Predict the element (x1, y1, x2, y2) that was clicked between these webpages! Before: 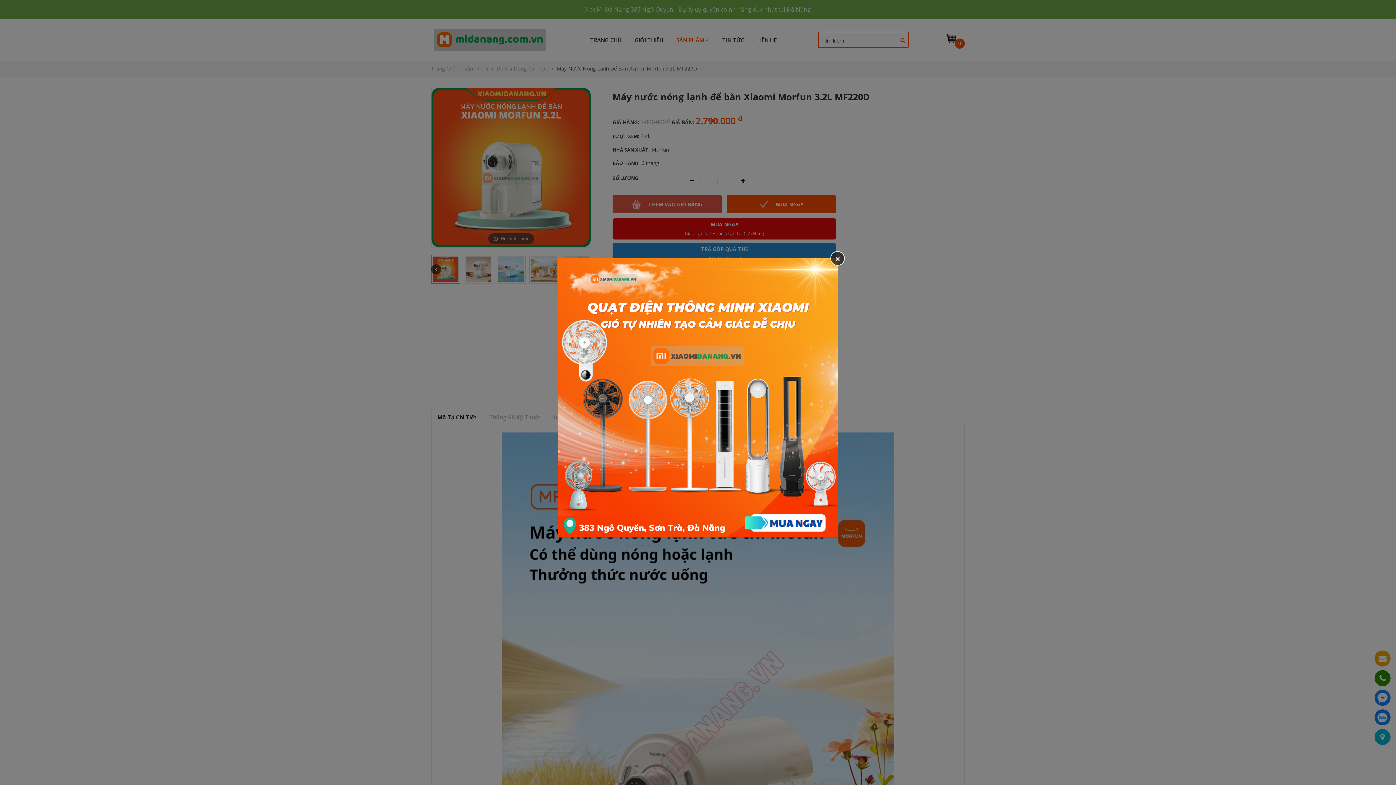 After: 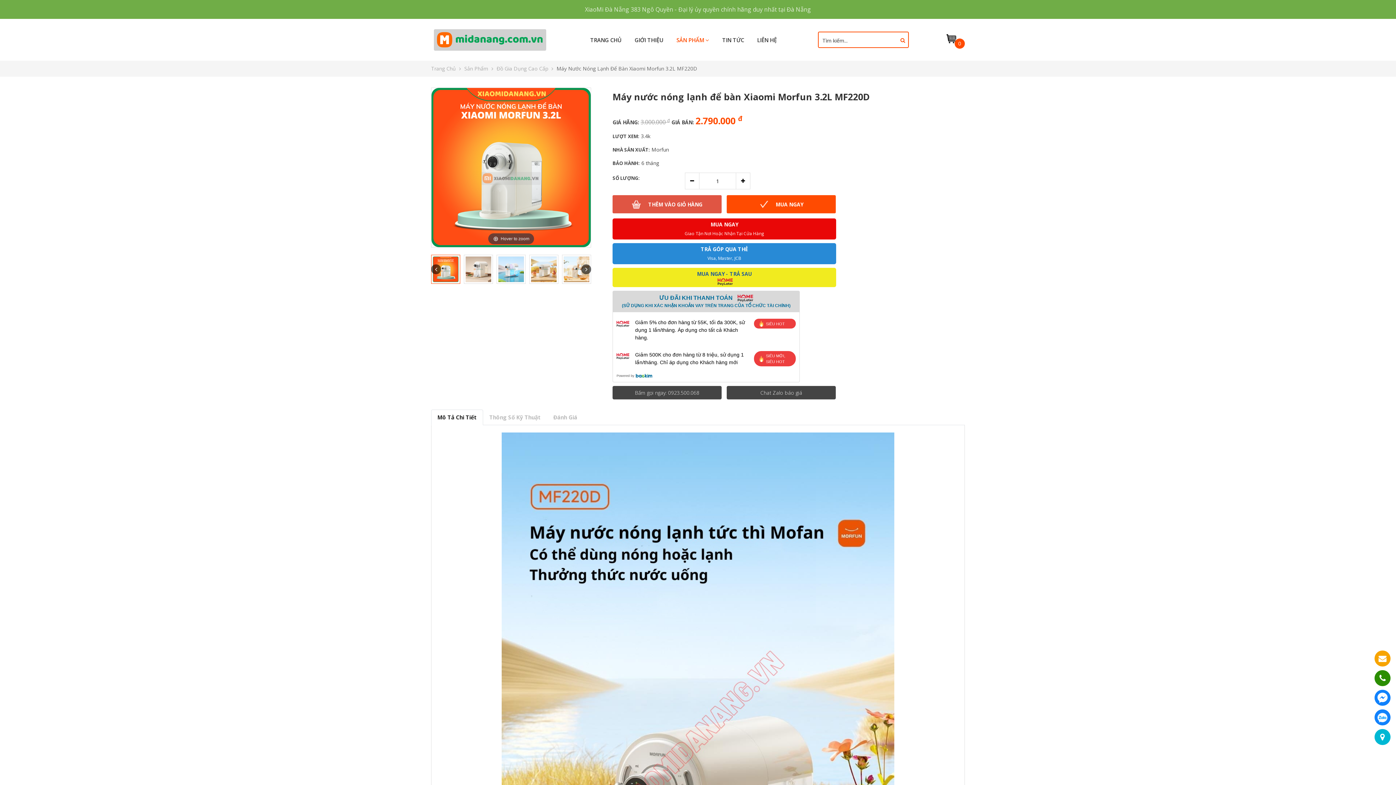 Action: label: × bbox: (830, 251, 845, 265)